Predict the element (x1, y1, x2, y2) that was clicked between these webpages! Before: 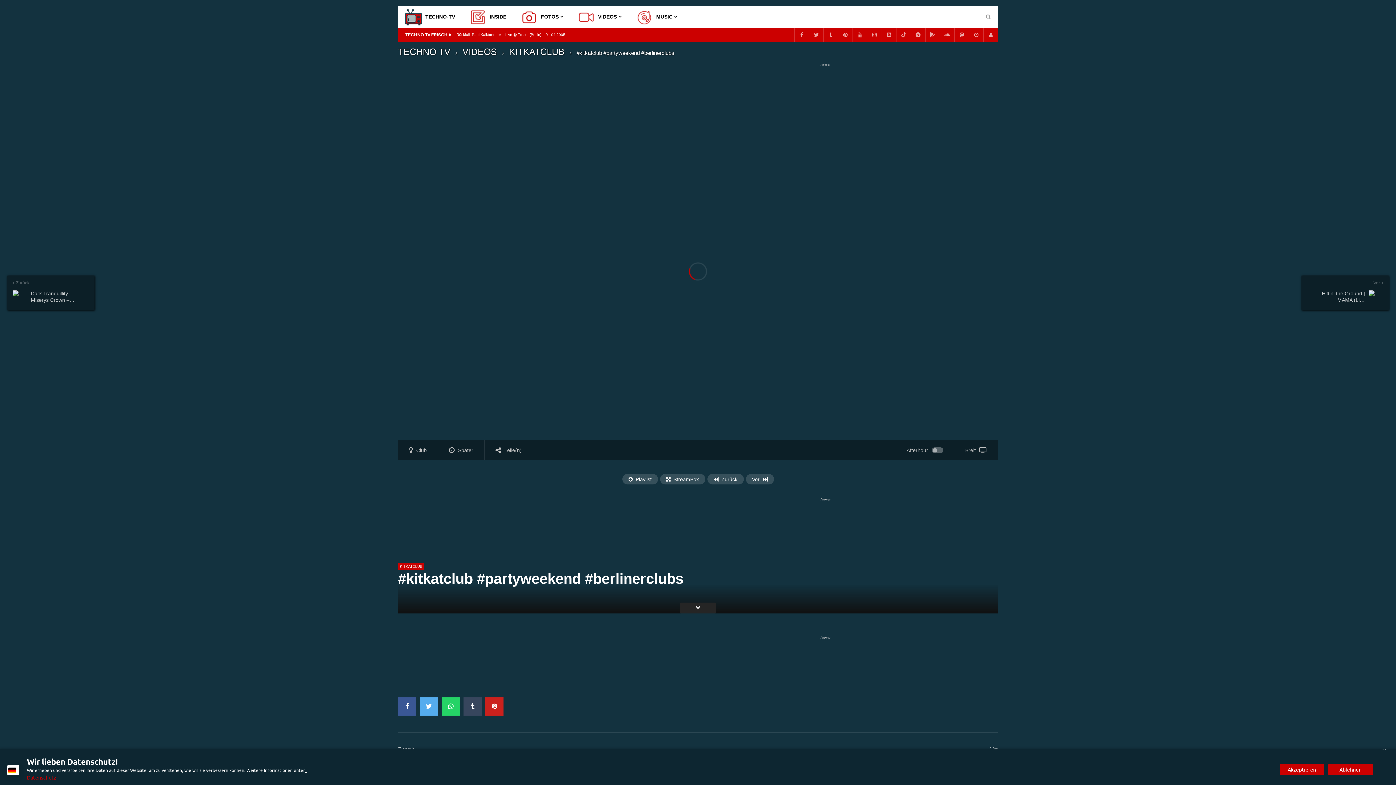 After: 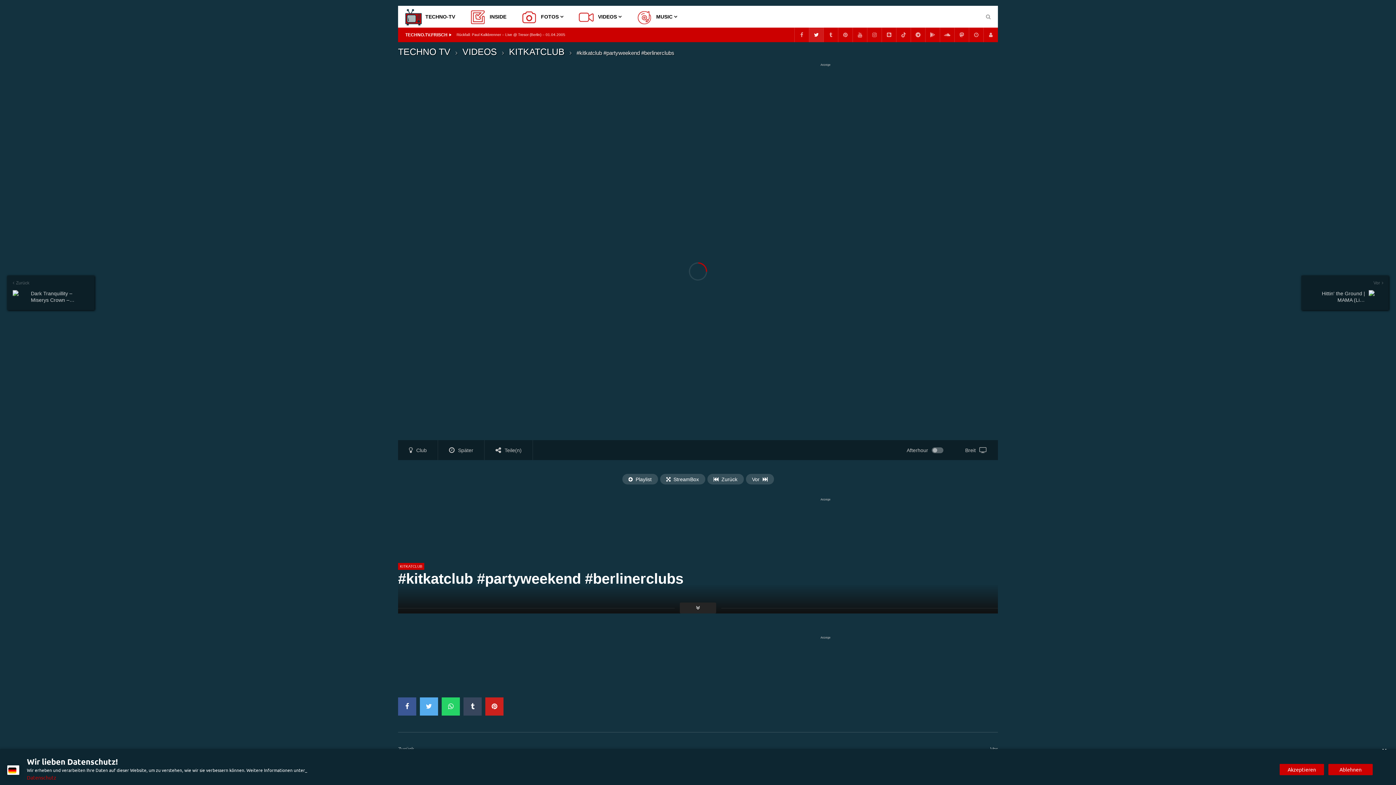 Action: bbox: (809, 27, 823, 42)